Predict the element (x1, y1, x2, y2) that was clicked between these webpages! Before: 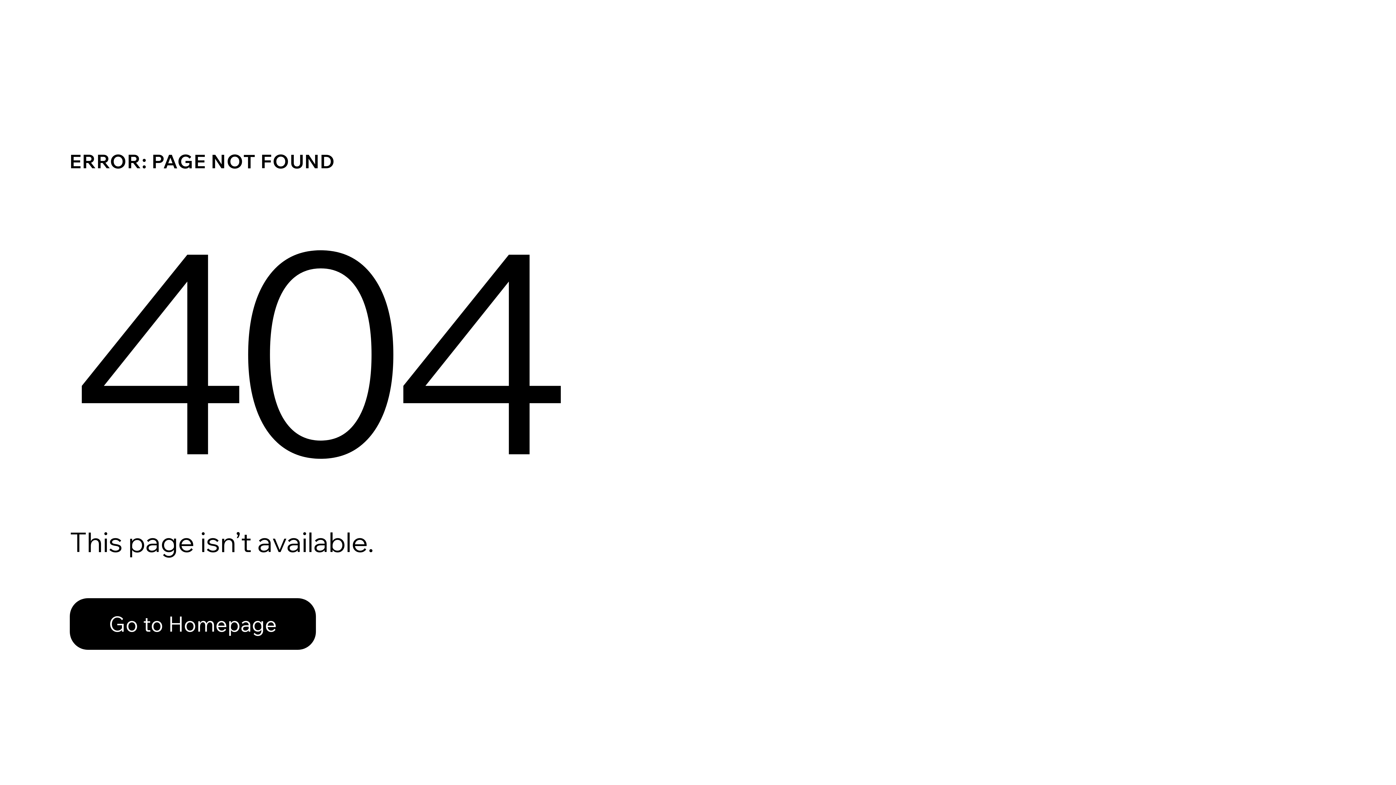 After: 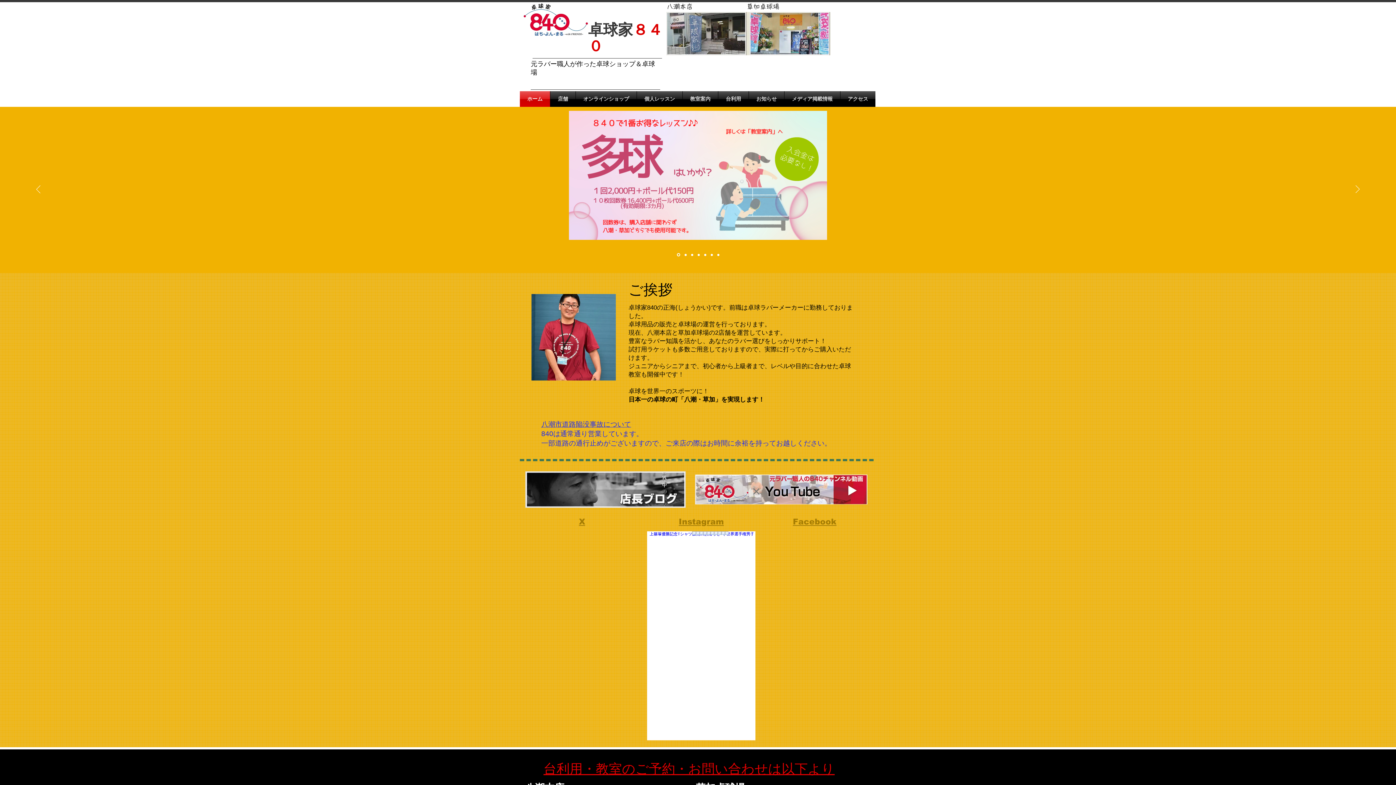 Action: bbox: (69, 598, 316, 650) label: Go to Homepage